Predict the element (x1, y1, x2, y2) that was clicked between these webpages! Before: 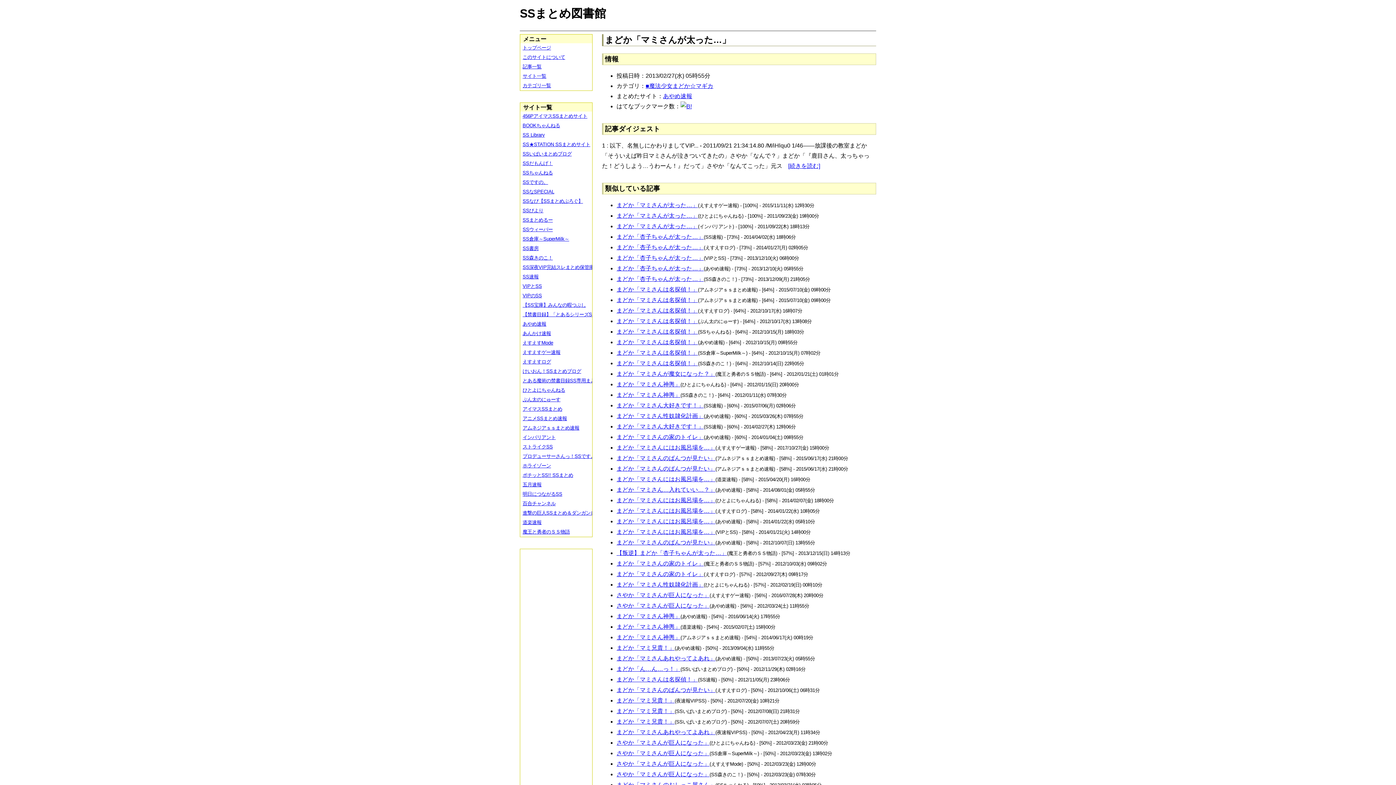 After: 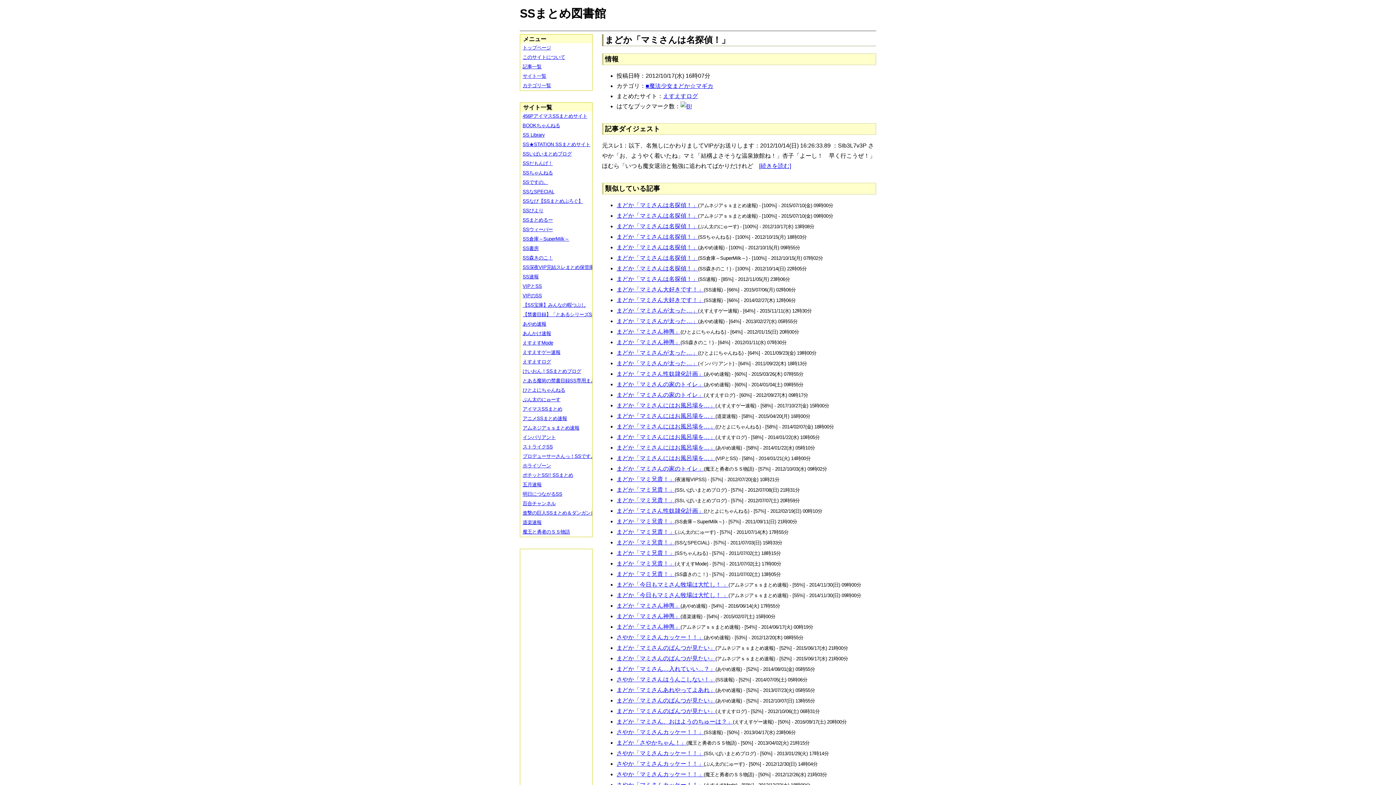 Action: bbox: (616, 307, 698, 313) label: まどか「マミさんは名探偵！」